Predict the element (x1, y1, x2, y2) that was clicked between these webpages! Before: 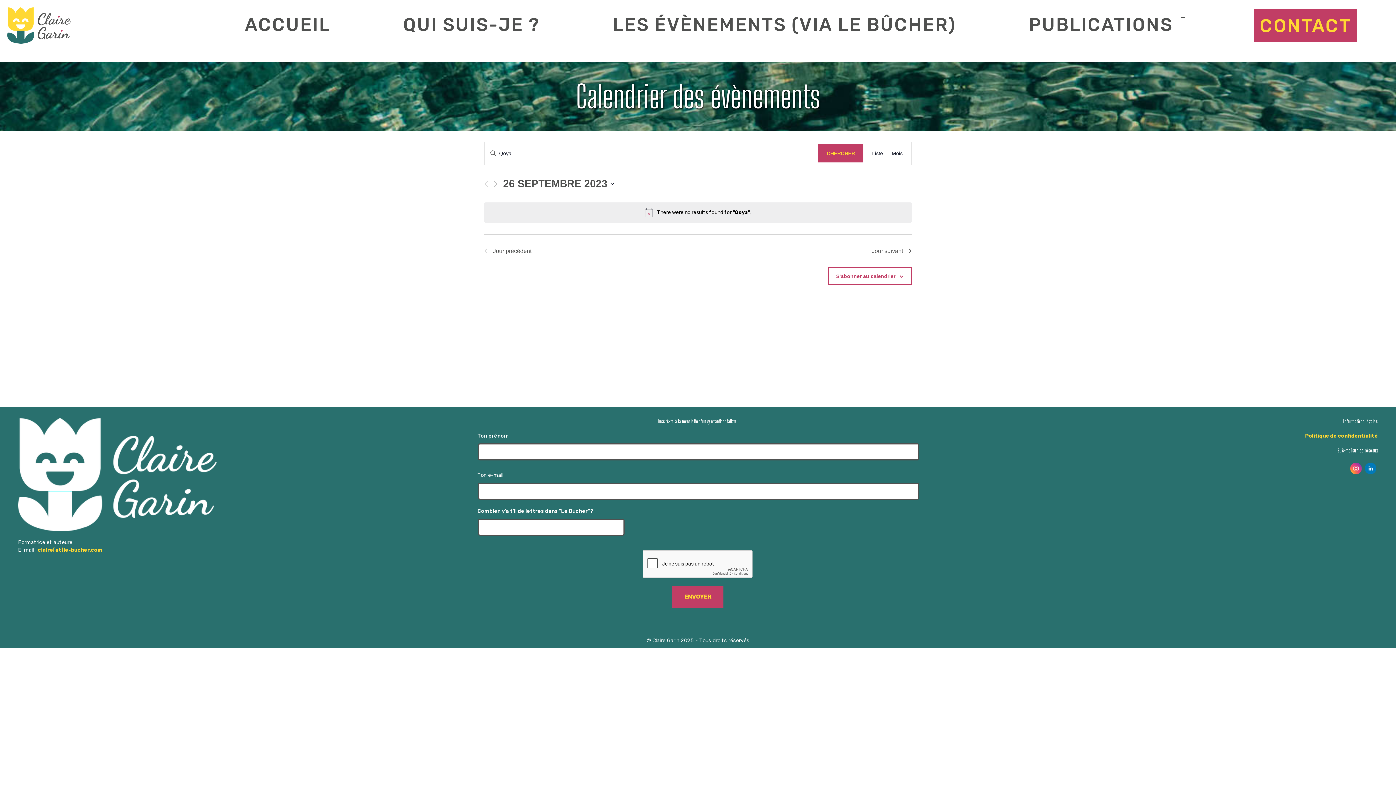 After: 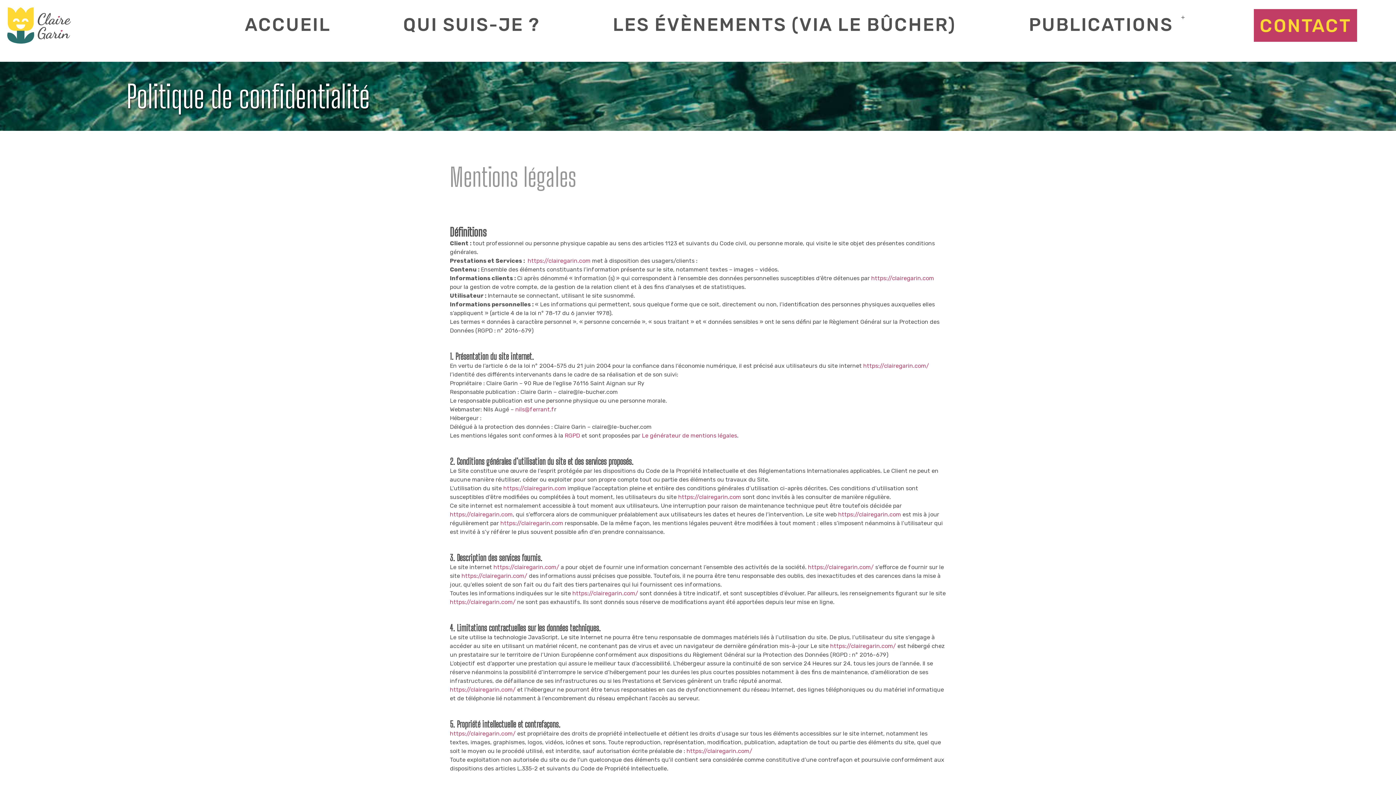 Action: label: Politique de confidentialité bbox: (1305, 433, 1378, 439)